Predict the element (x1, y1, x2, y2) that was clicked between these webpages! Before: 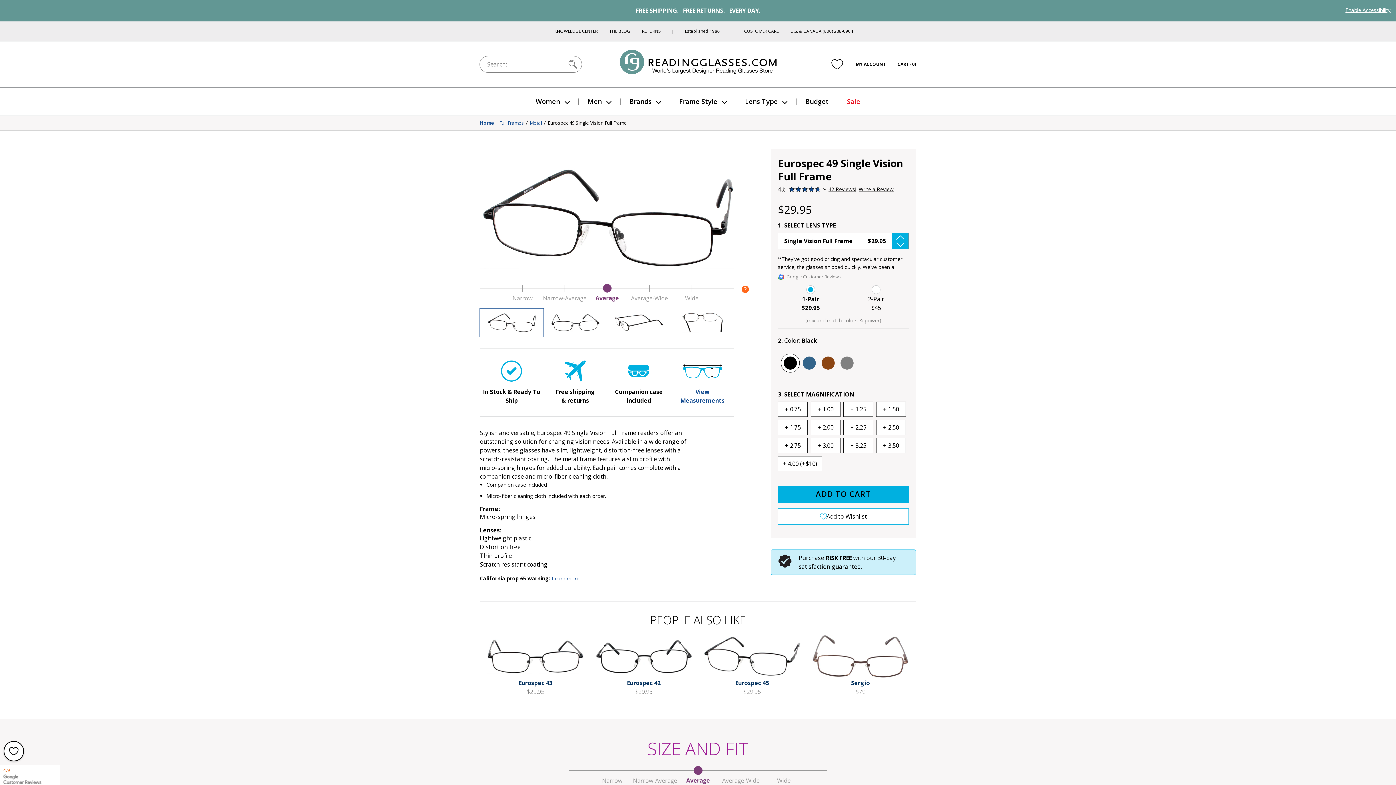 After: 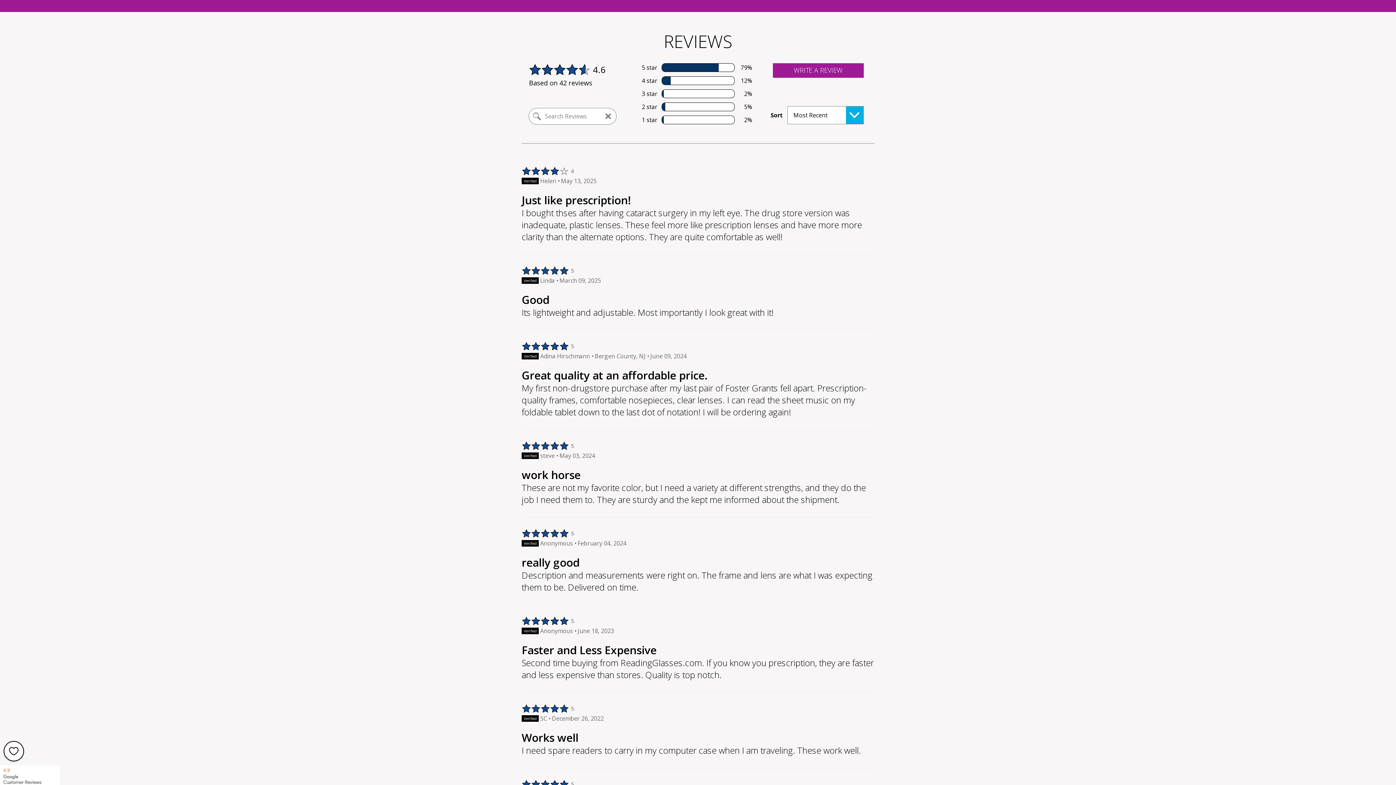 Action: bbox: (828, 185, 855, 193) label: 42 Reviews